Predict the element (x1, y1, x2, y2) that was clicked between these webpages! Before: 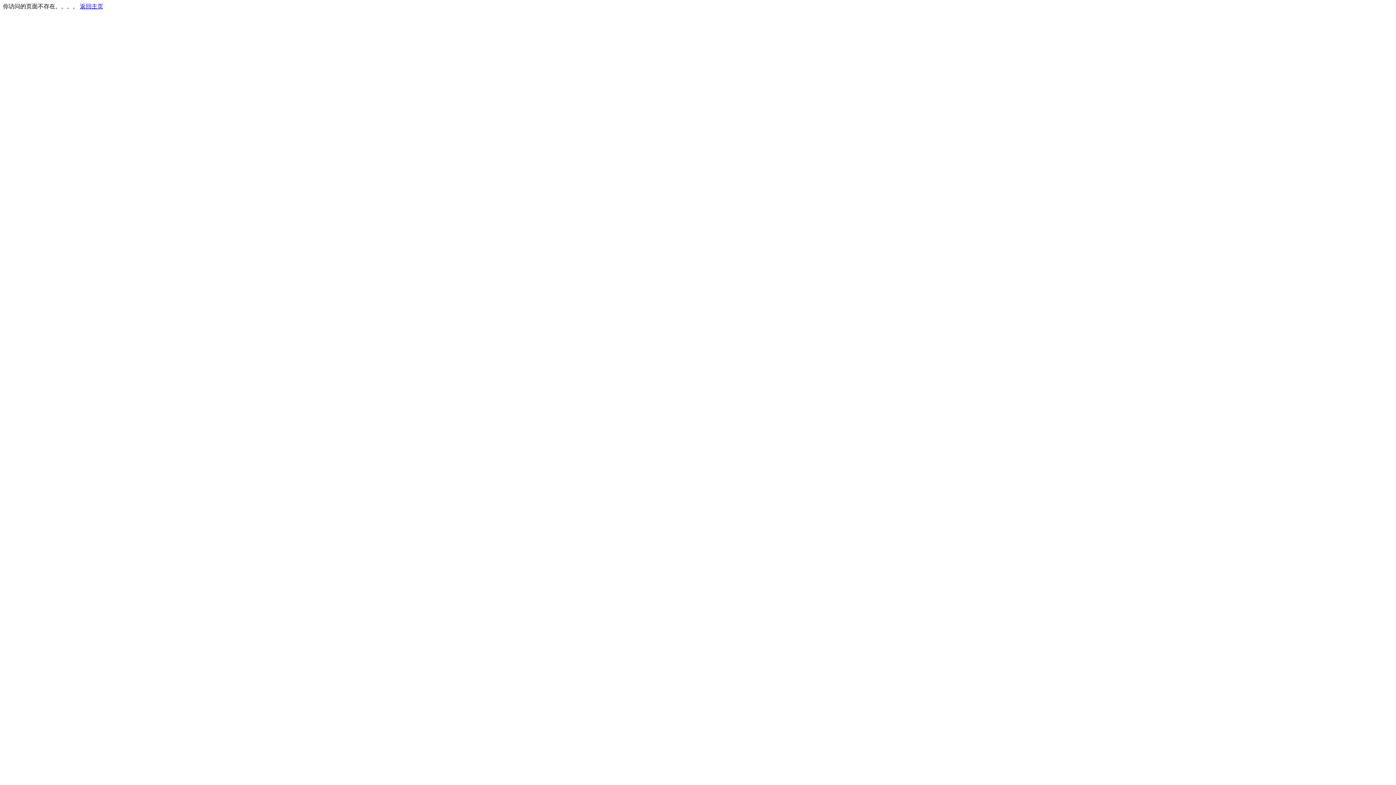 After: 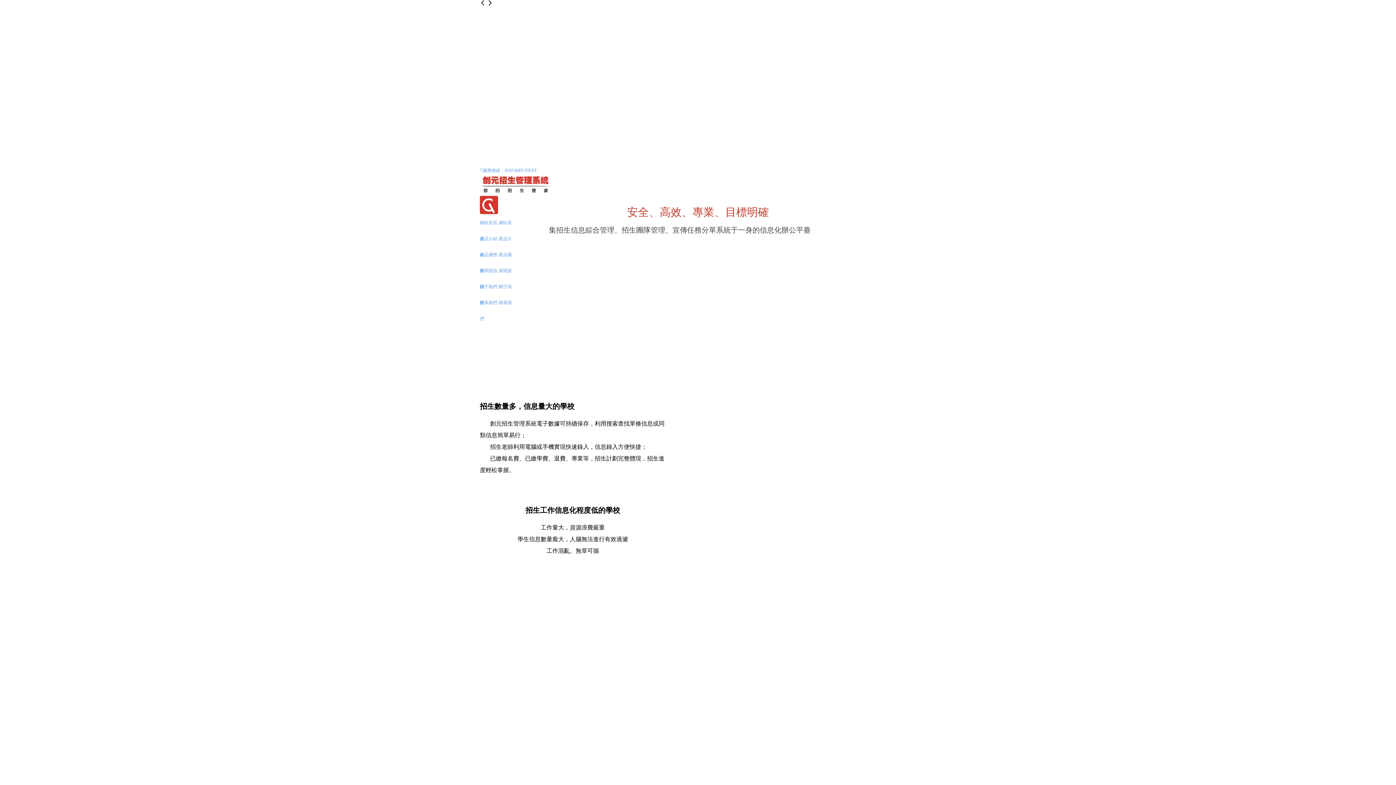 Action: label: 返回主页 bbox: (80, 3, 103, 9)